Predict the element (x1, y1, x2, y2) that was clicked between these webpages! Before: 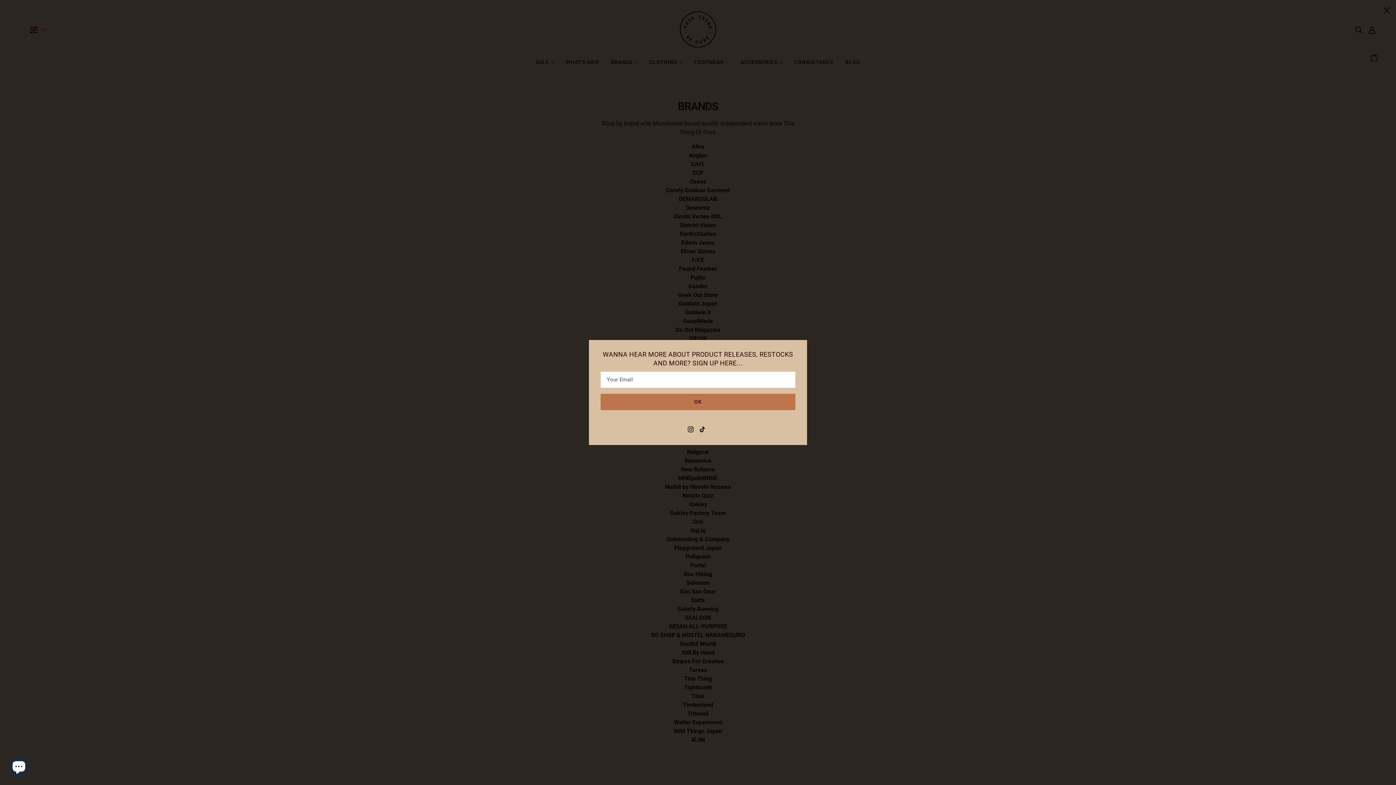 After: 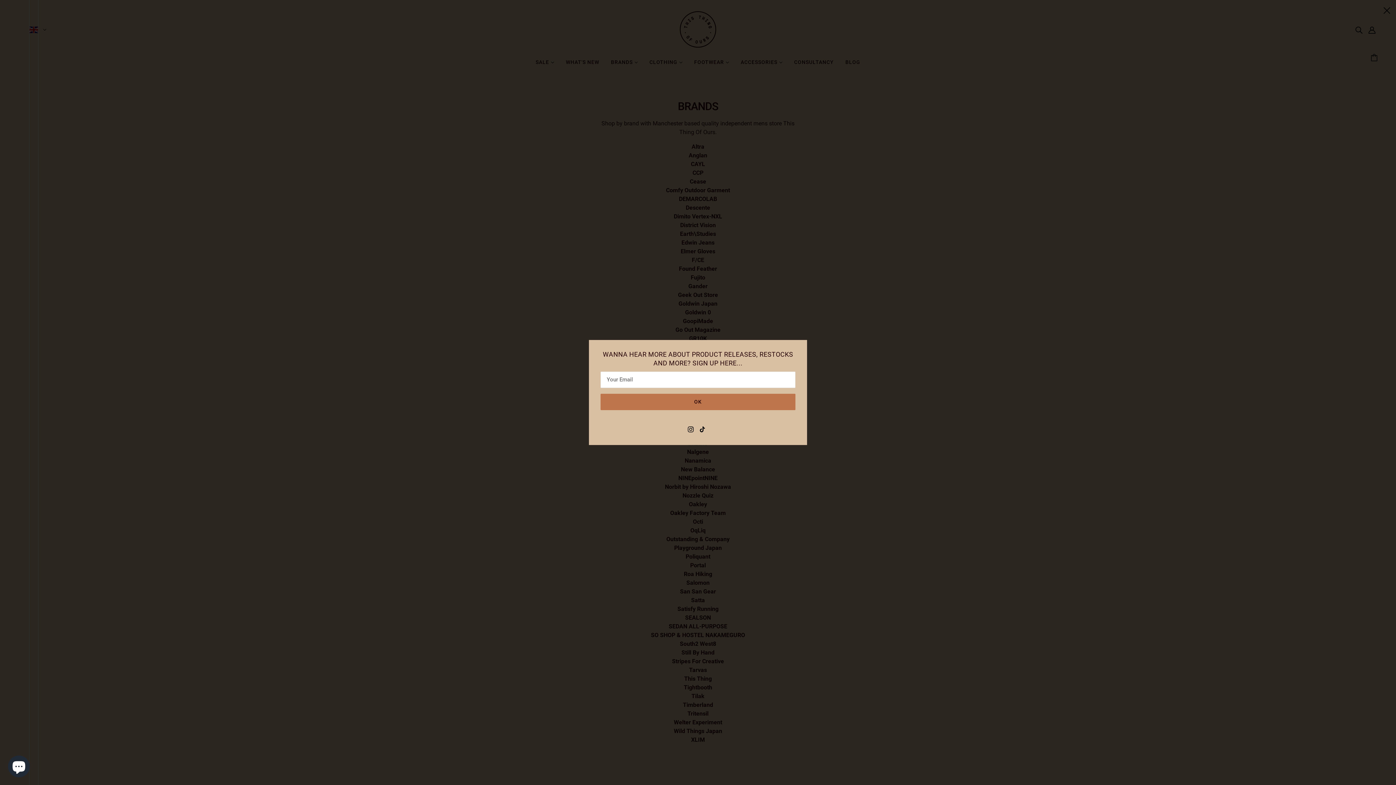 Action: label: instagram bbox: (684, 421, 696, 436)